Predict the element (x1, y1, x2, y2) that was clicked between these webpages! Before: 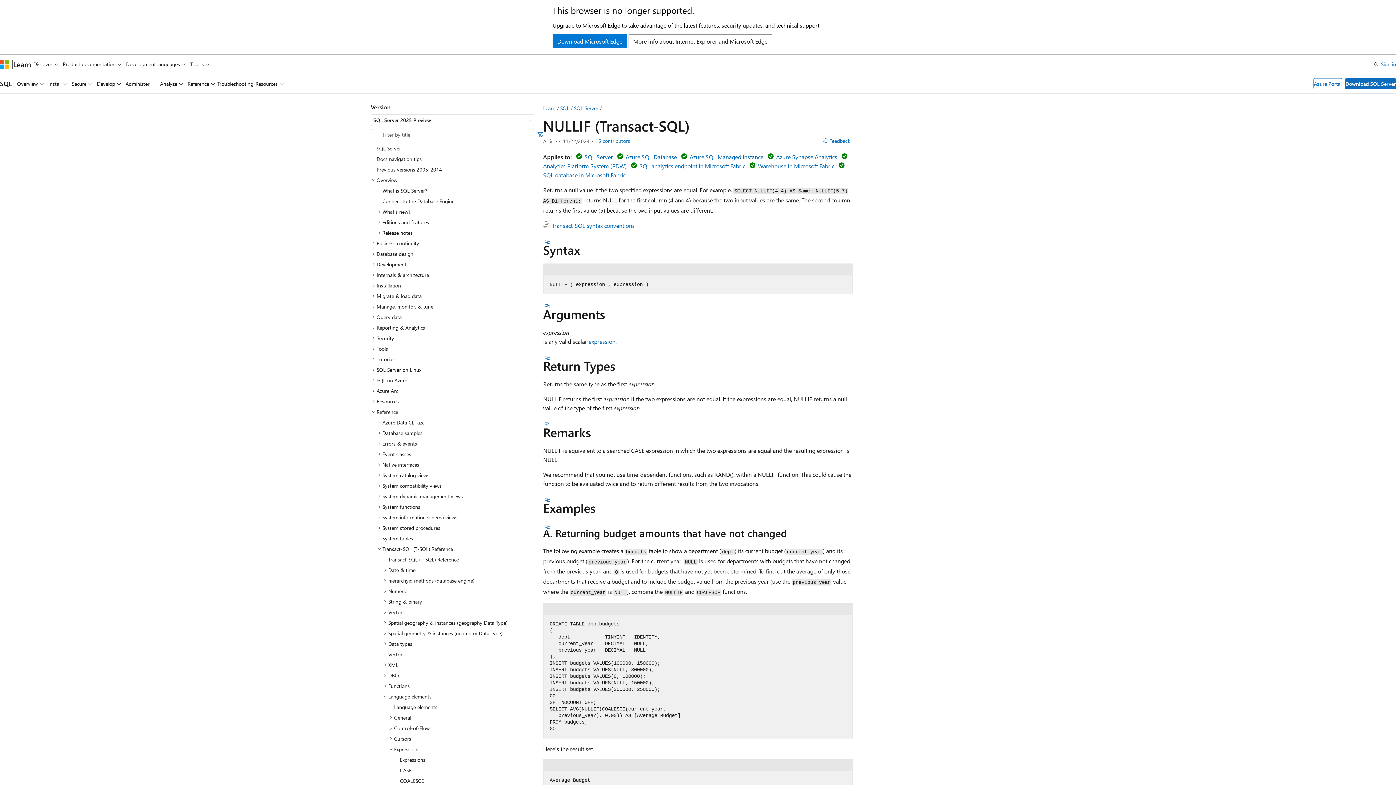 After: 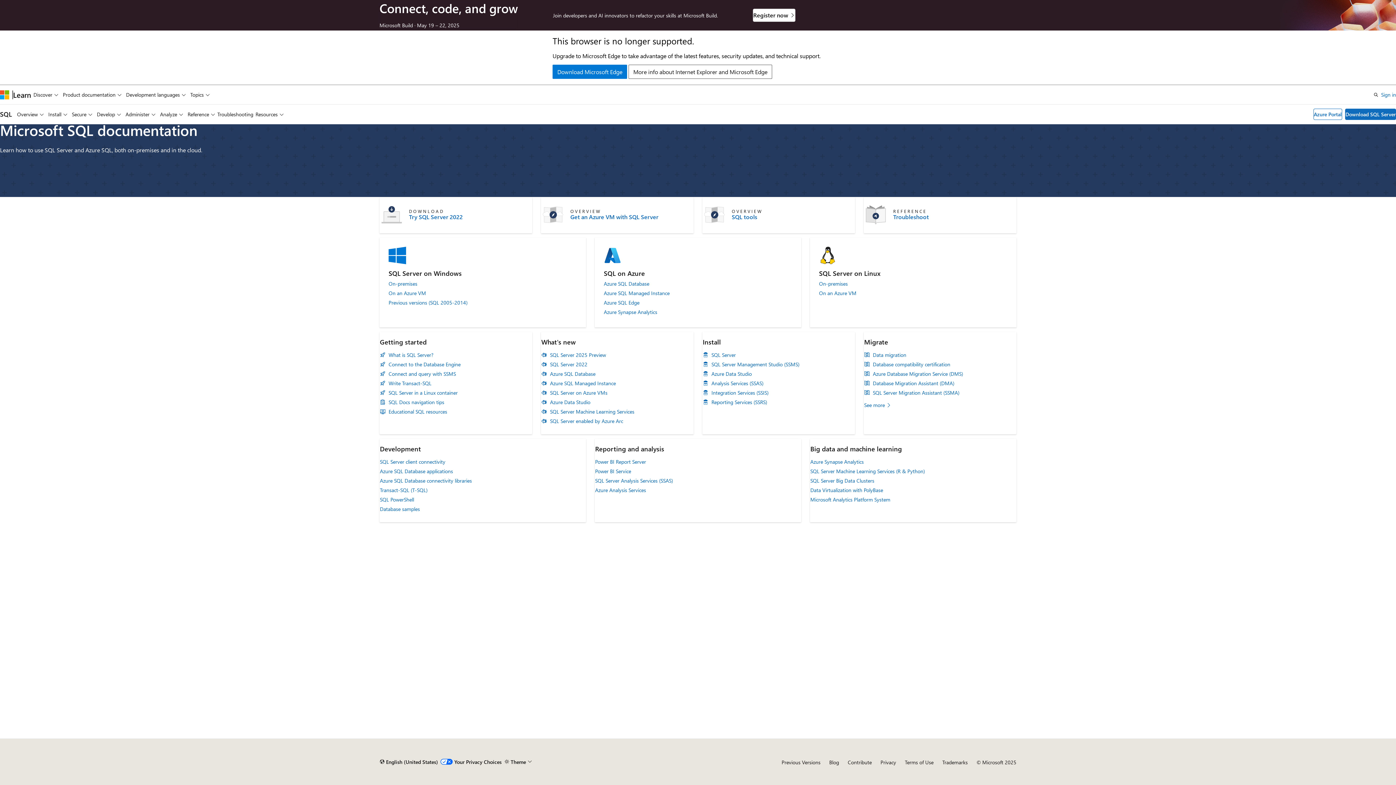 Action: label: SQL bbox: (560, 104, 569, 111)